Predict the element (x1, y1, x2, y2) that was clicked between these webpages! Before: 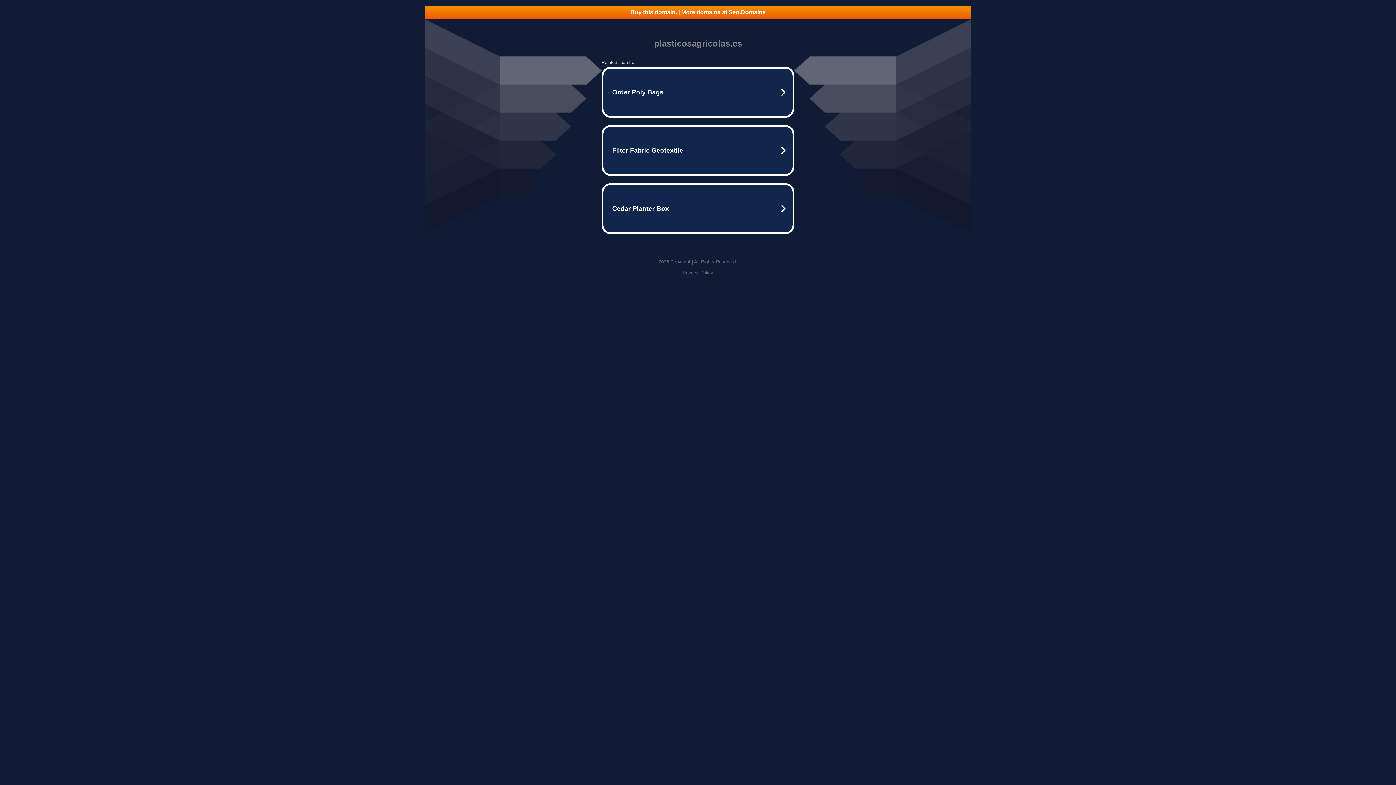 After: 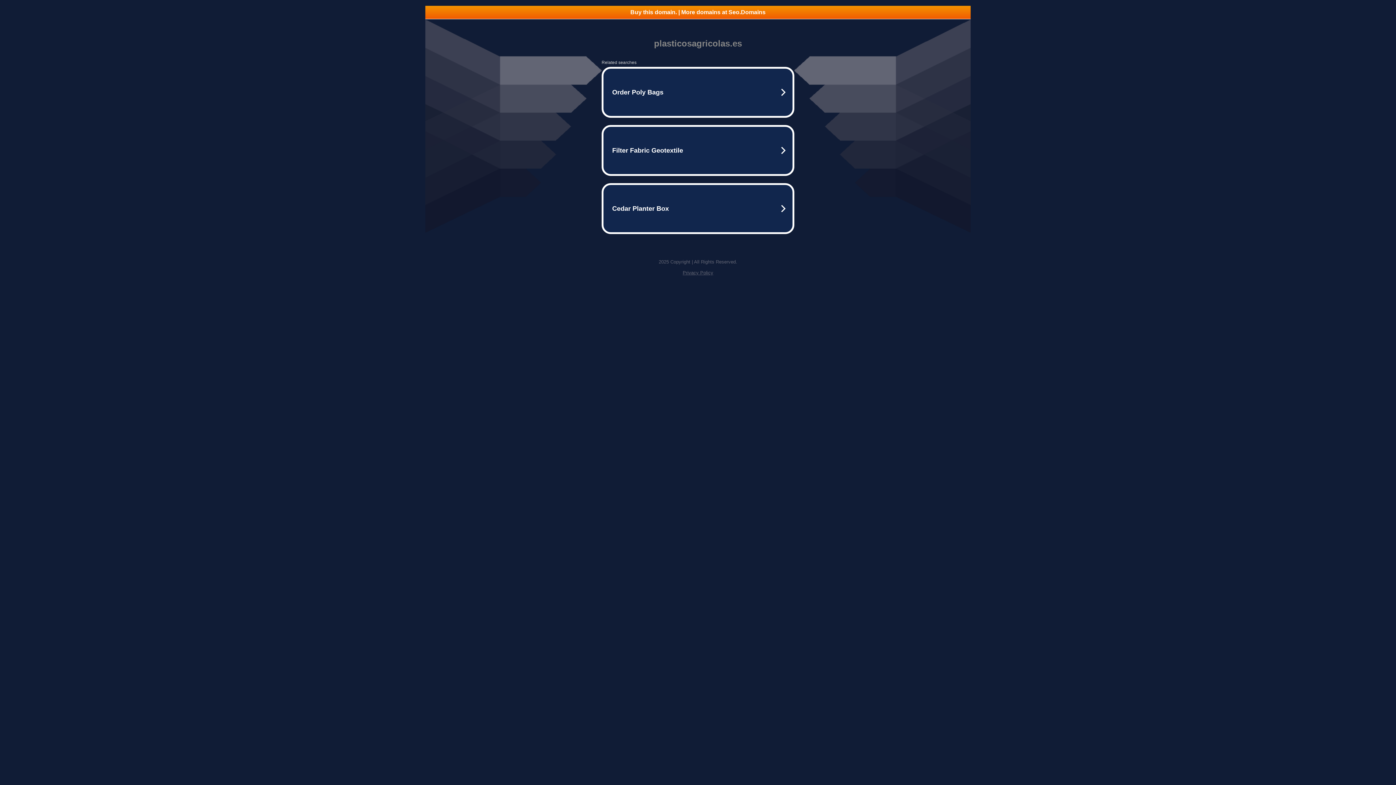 Action: label: Privacy Policy bbox: (682, 270, 713, 275)